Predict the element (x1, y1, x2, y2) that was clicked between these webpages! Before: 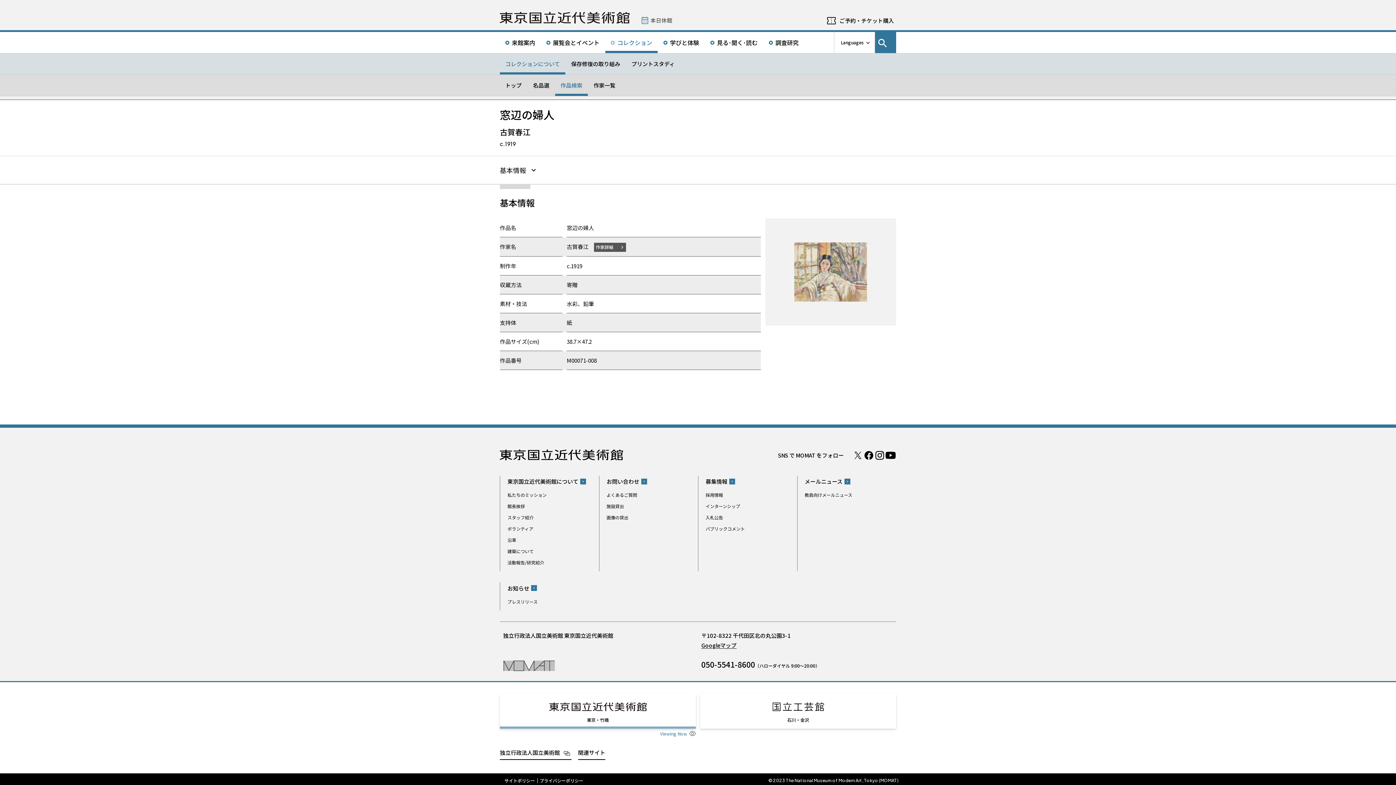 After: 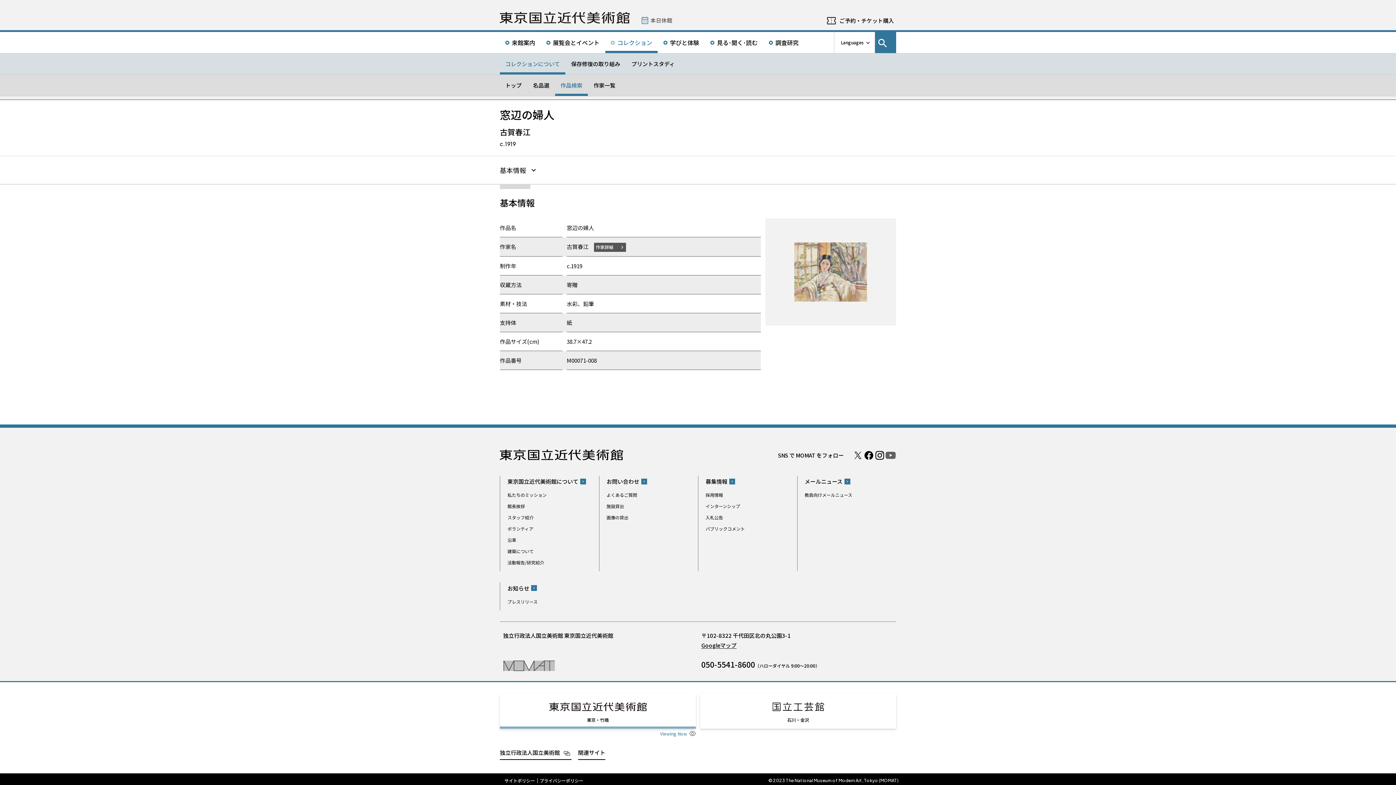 Action: label: Youtube チャンネル bbox: (885, 451, 896, 460)